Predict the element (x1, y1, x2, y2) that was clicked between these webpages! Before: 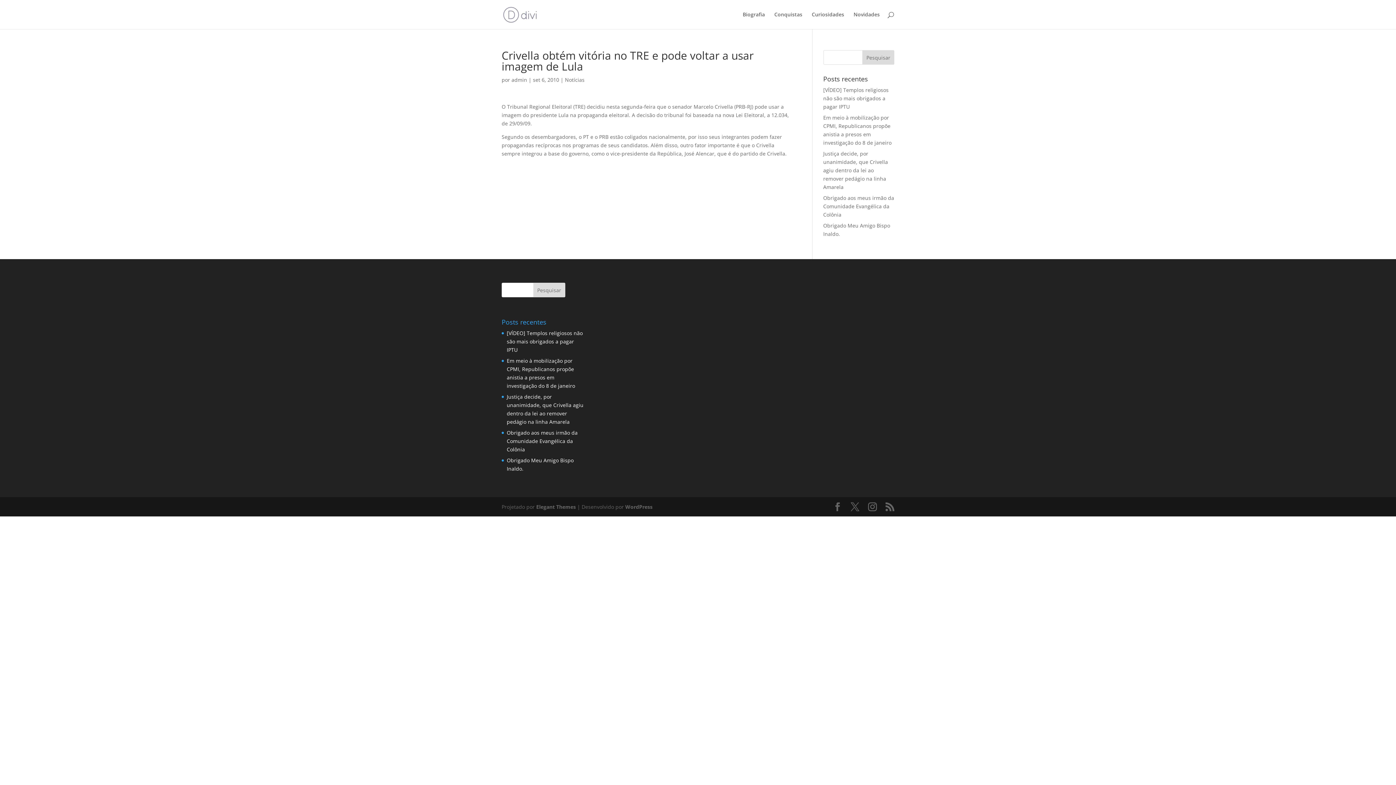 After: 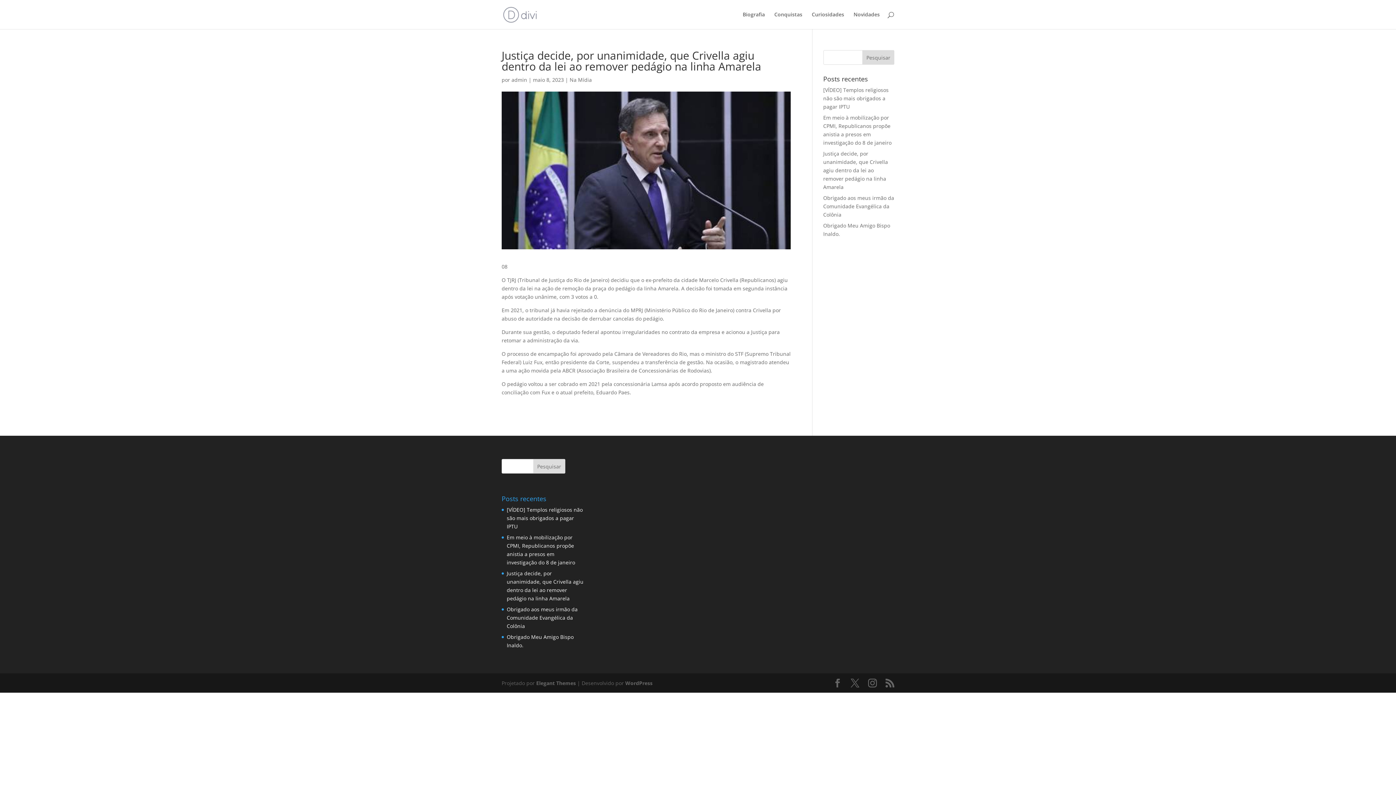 Action: bbox: (823, 150, 888, 190) label: Justiça decide, por unanimidade, que Crivella agiu dentro da lei ao remover pedágio na linha Amarela